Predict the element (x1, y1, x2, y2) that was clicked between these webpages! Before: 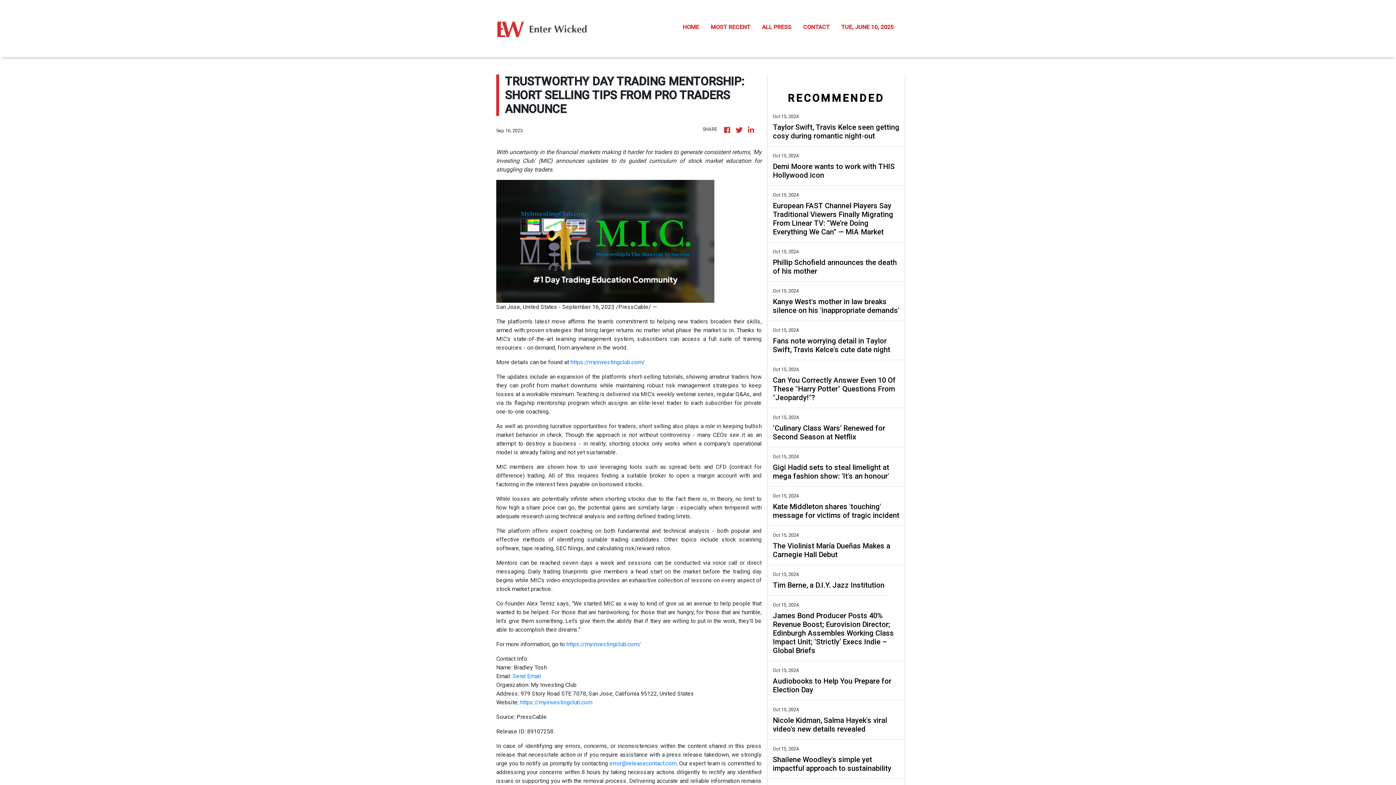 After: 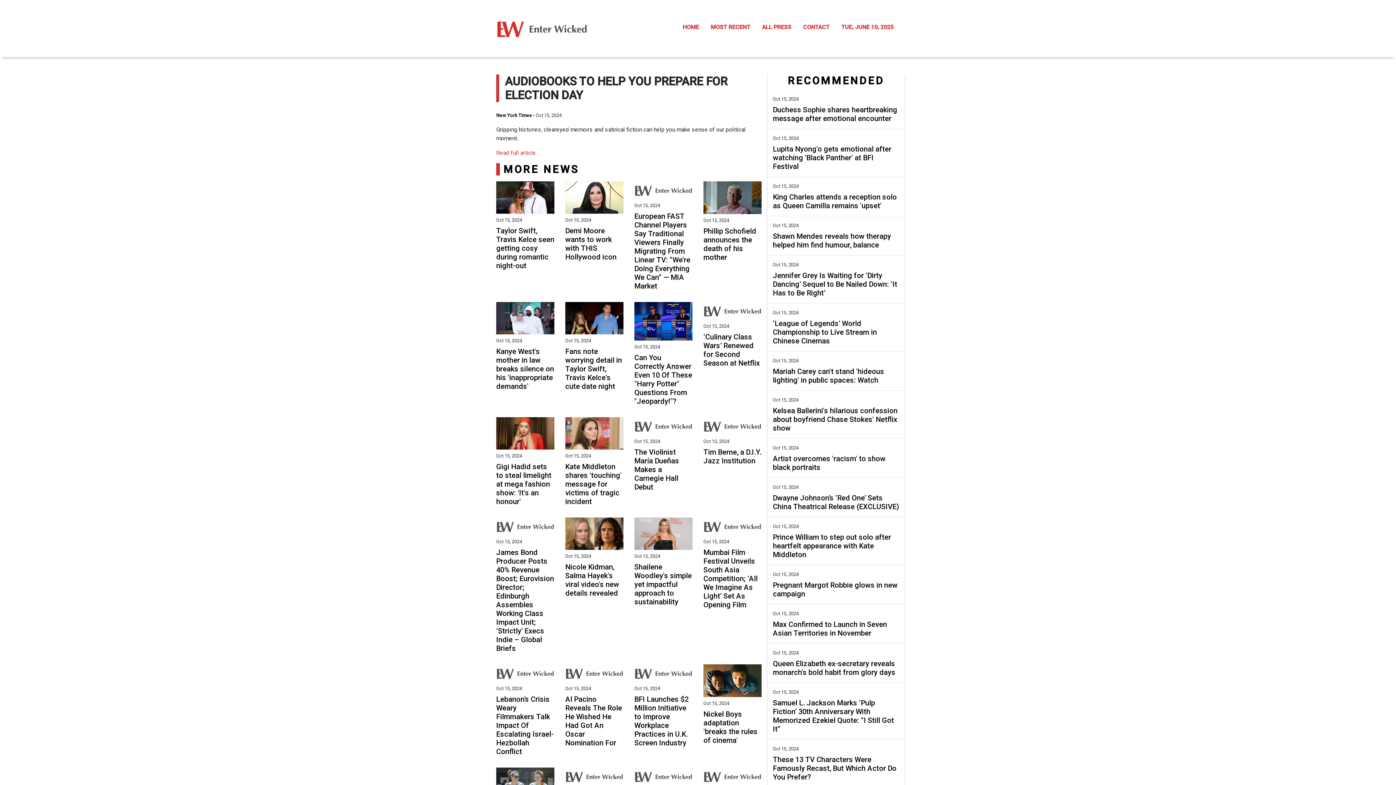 Action: label: Audiobooks to Help You Prepare for Election Day bbox: (773, 677, 899, 694)